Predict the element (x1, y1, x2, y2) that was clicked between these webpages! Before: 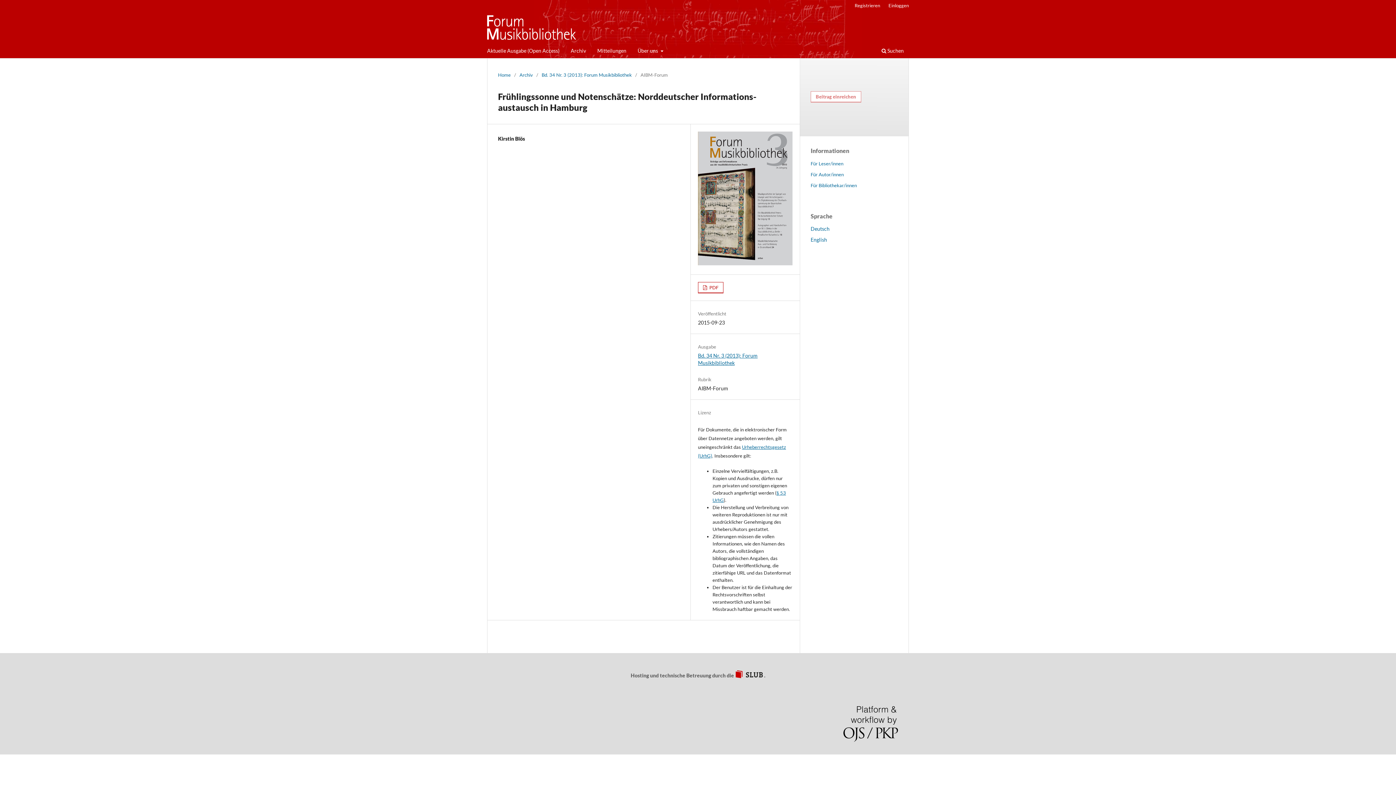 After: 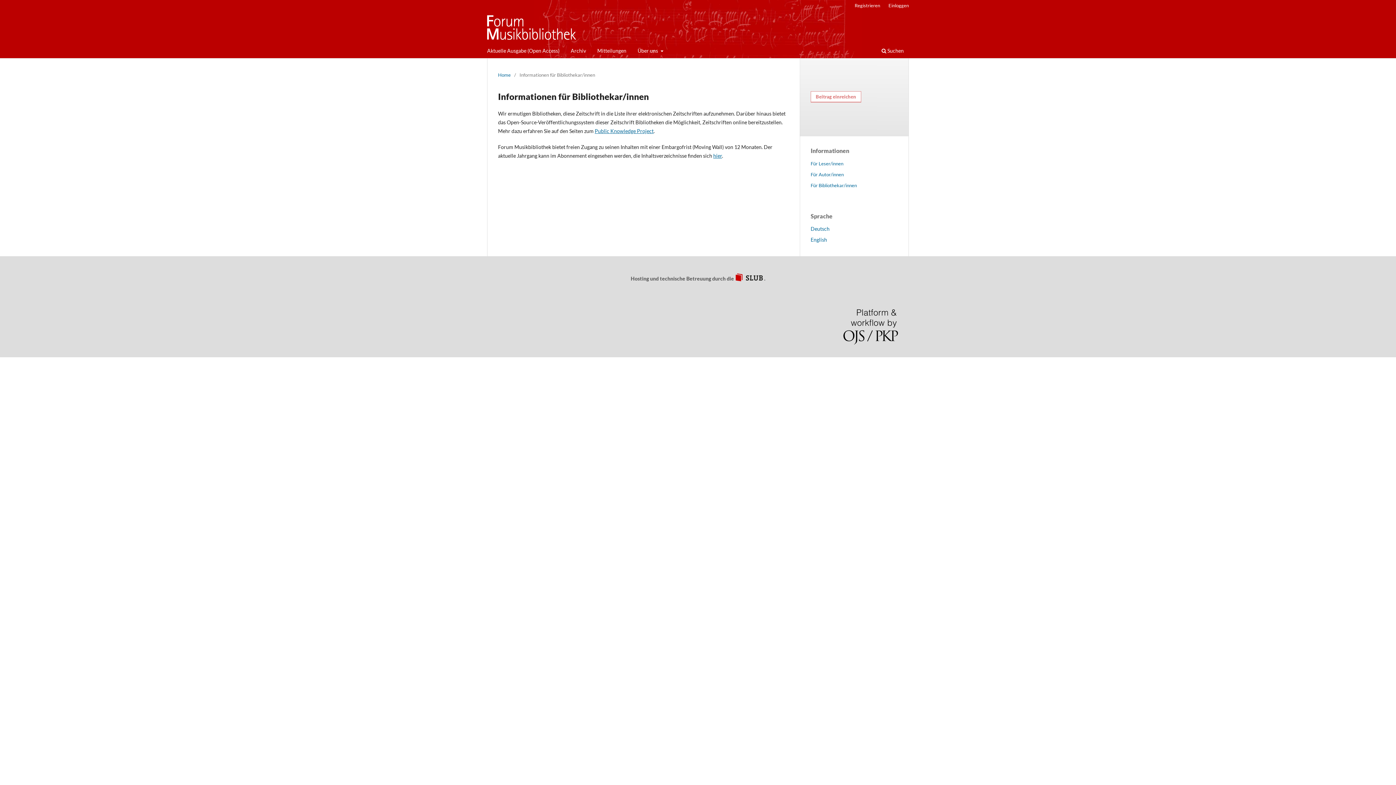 Action: label: Für Bibliothekar/innen bbox: (810, 182, 857, 188)